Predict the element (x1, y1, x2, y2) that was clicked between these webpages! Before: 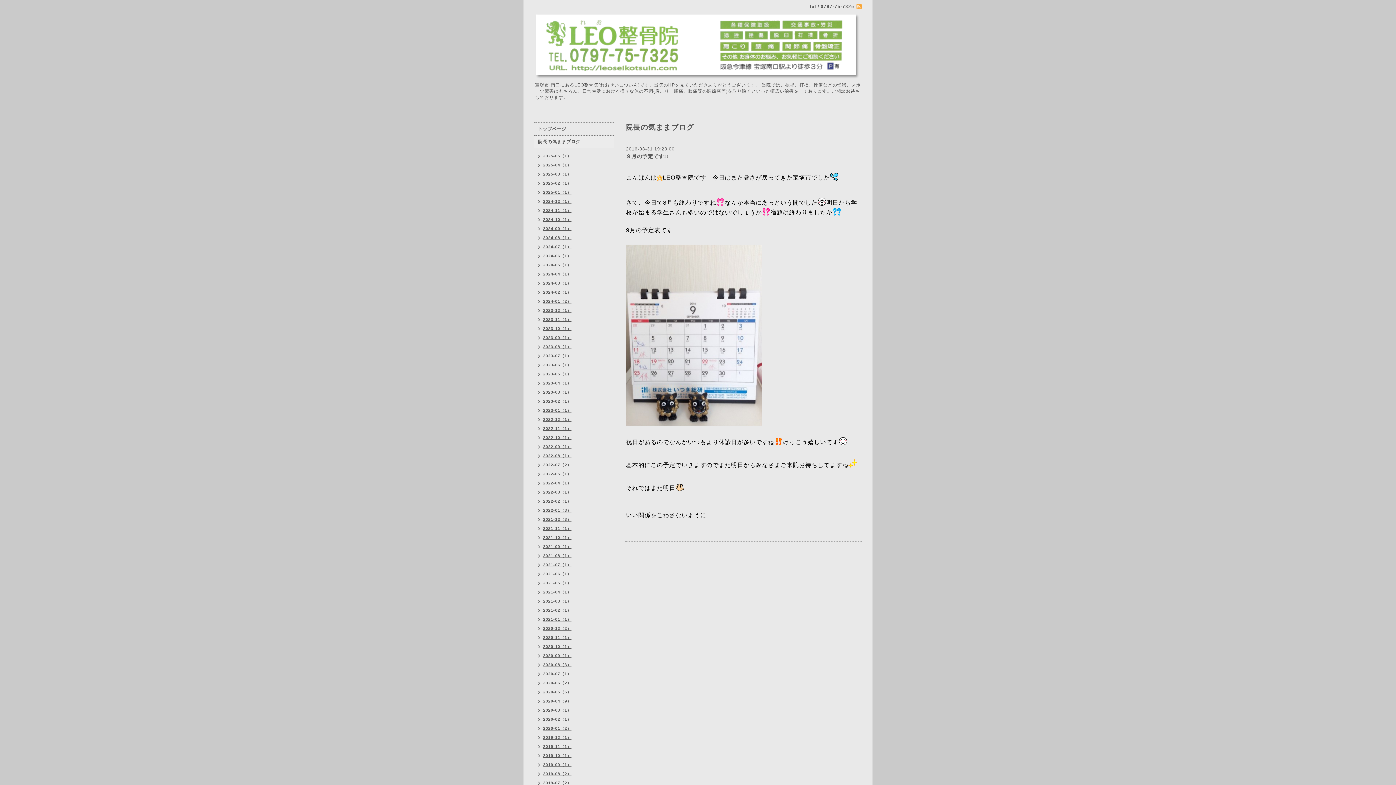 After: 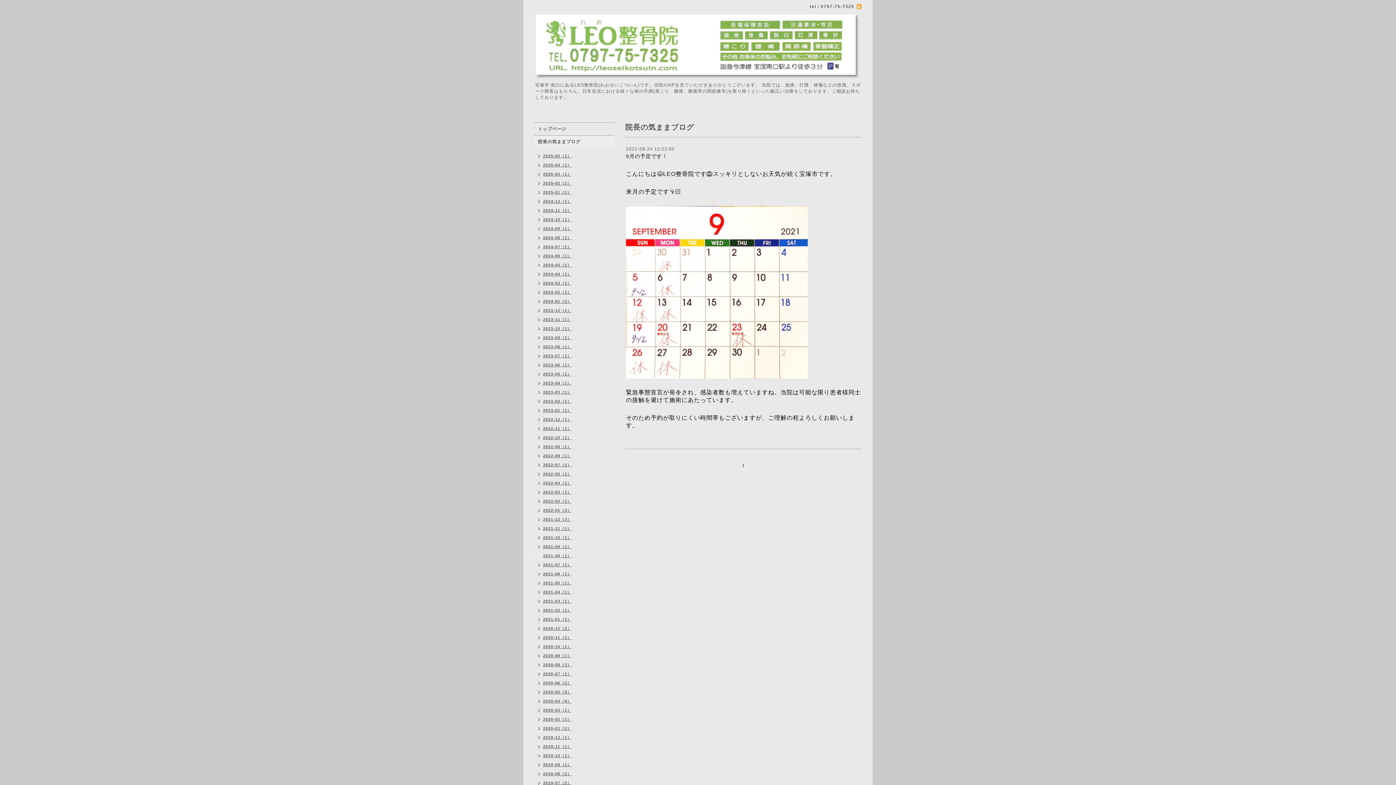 Action: label: 2021-08（1） bbox: (534, 553, 571, 558)